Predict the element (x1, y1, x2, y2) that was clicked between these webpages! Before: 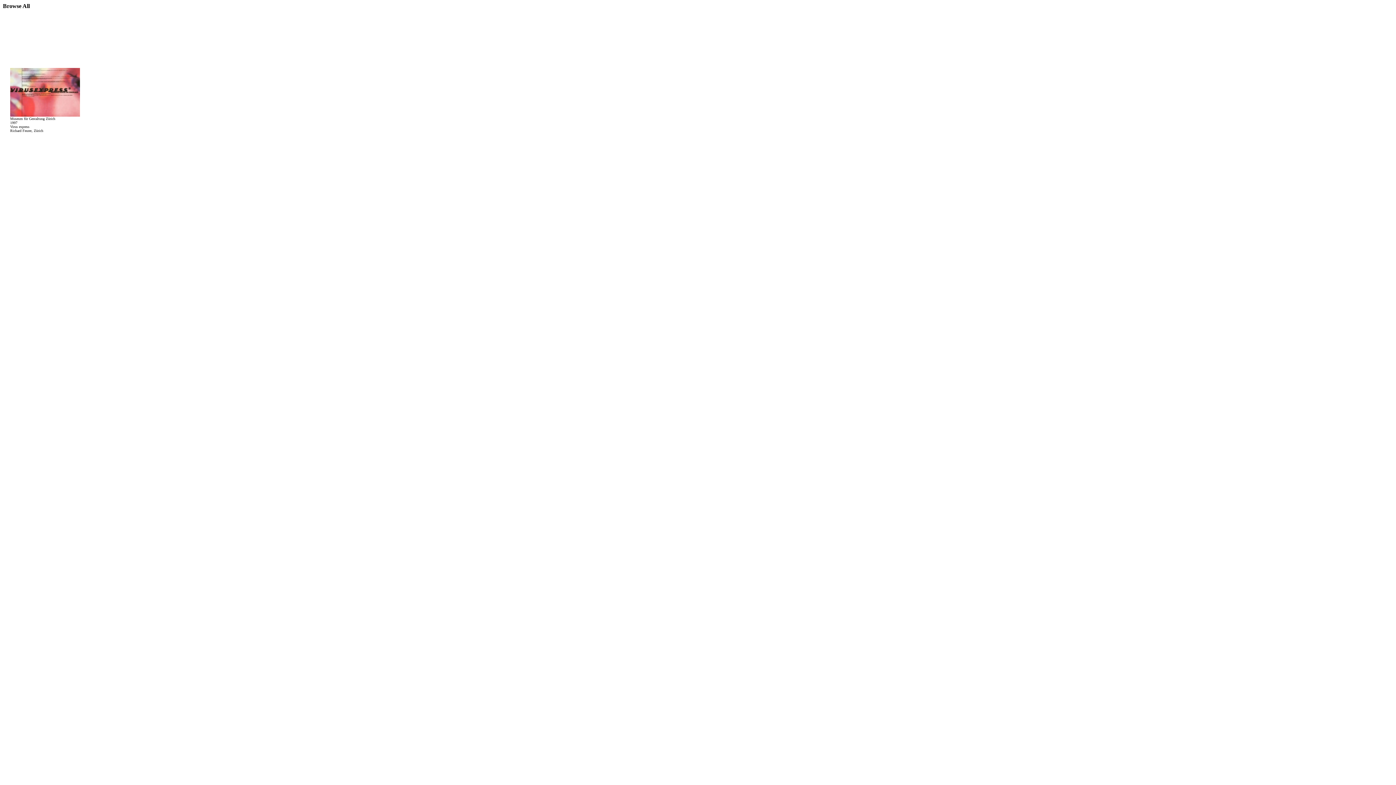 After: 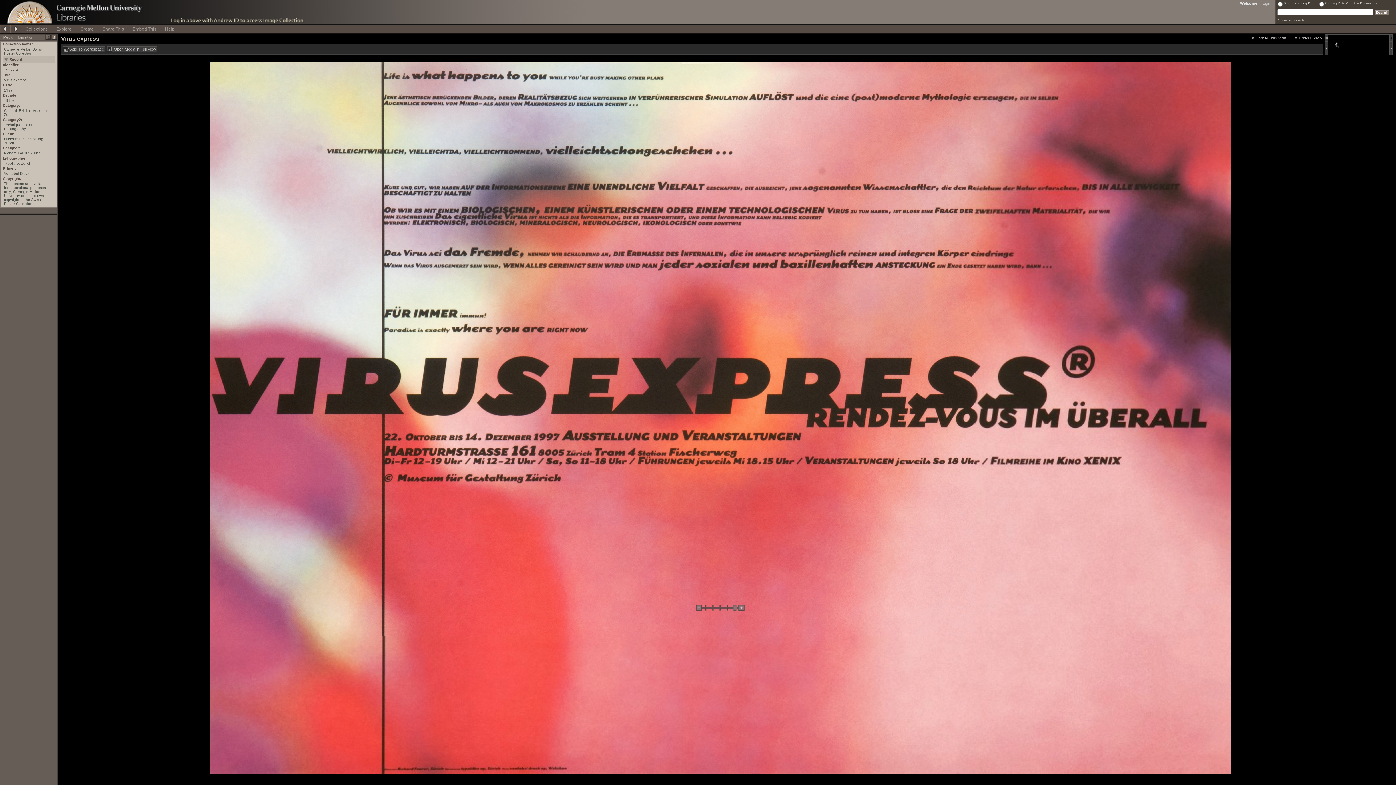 Action: bbox: (10, 111, 80, 117)